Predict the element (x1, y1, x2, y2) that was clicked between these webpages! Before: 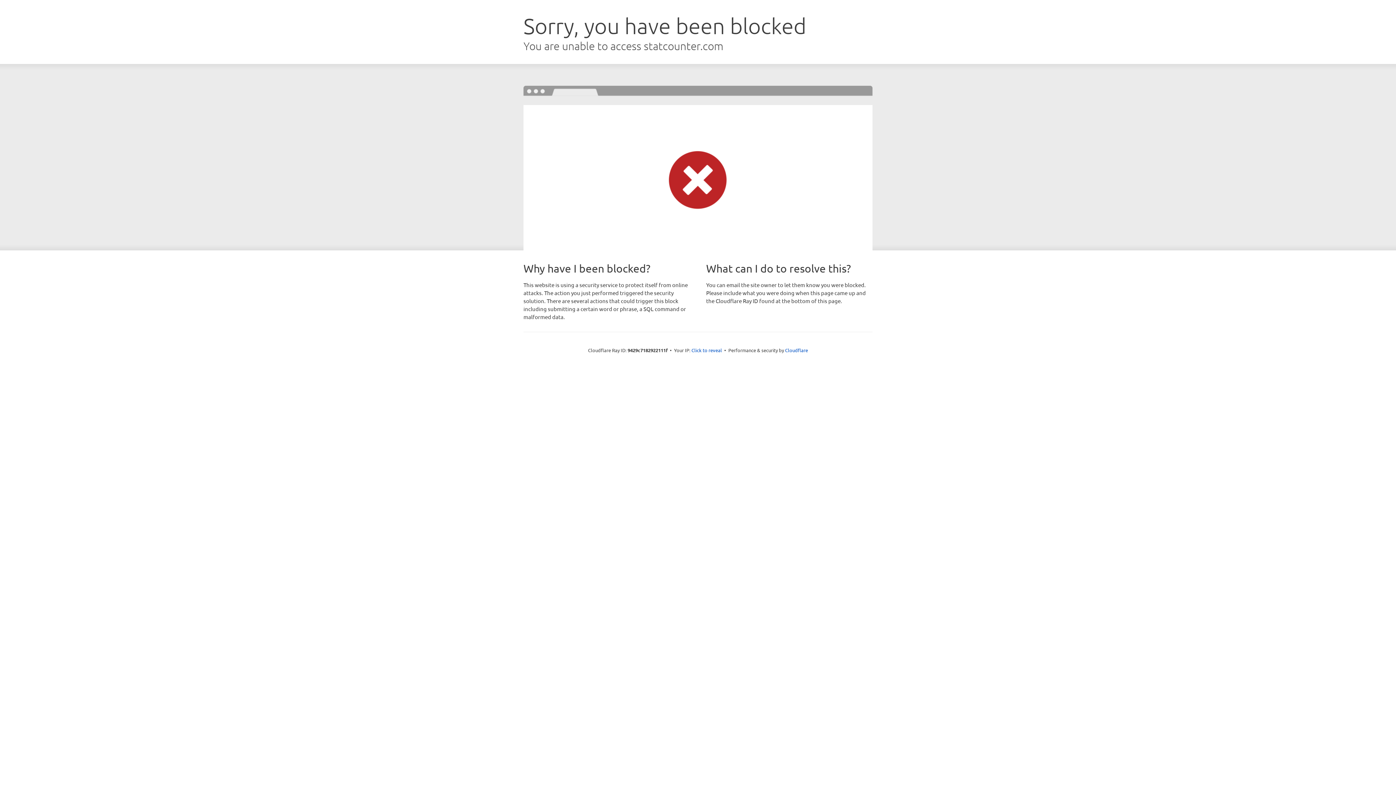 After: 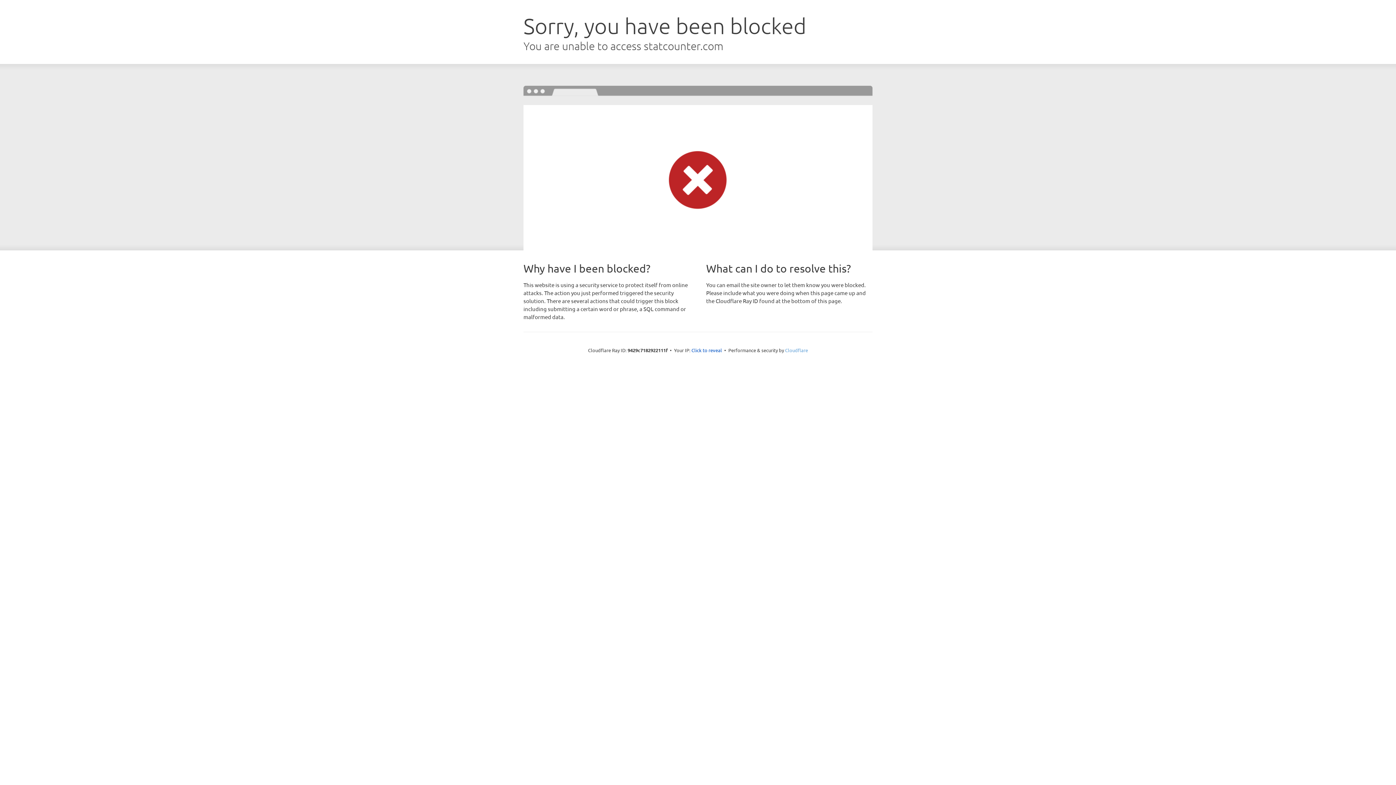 Action: bbox: (785, 347, 808, 353) label: Cloudflare